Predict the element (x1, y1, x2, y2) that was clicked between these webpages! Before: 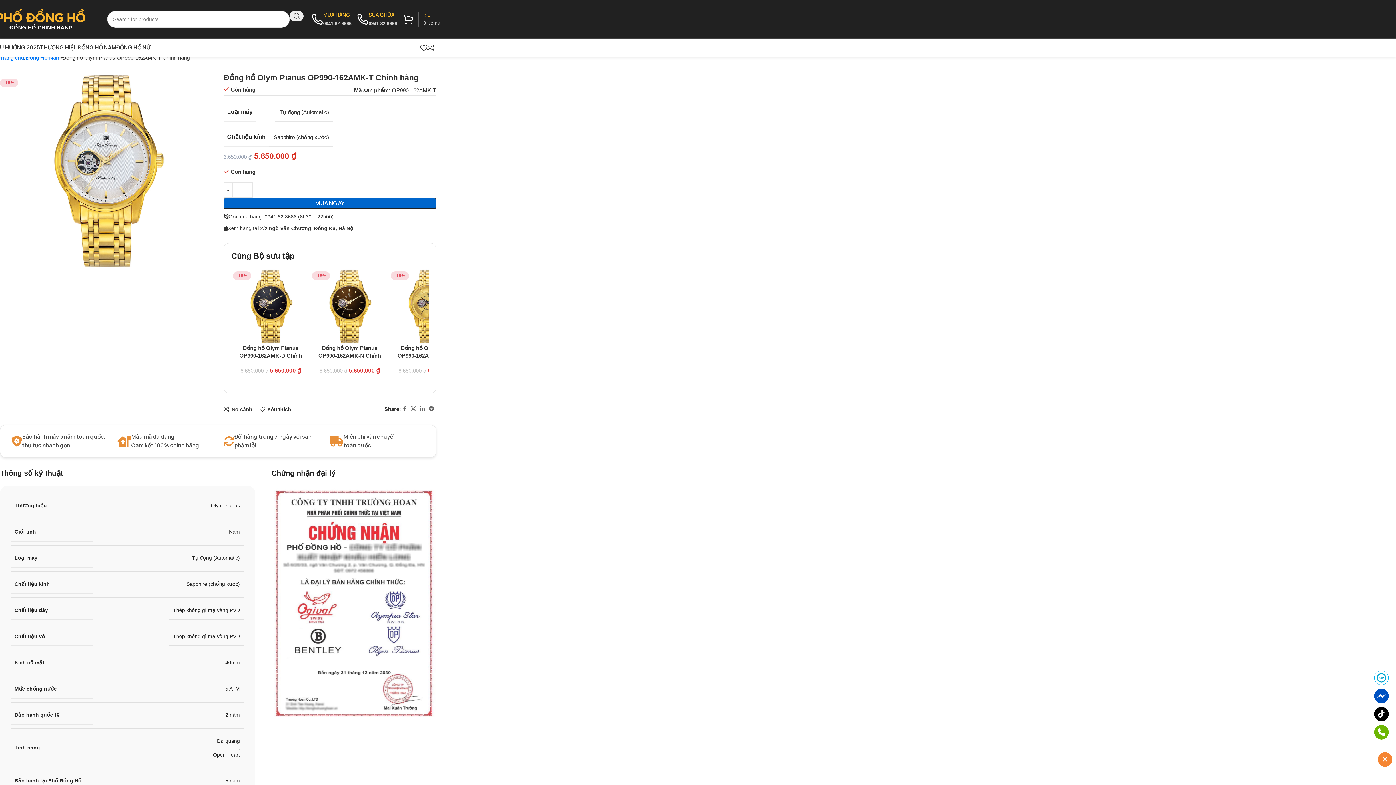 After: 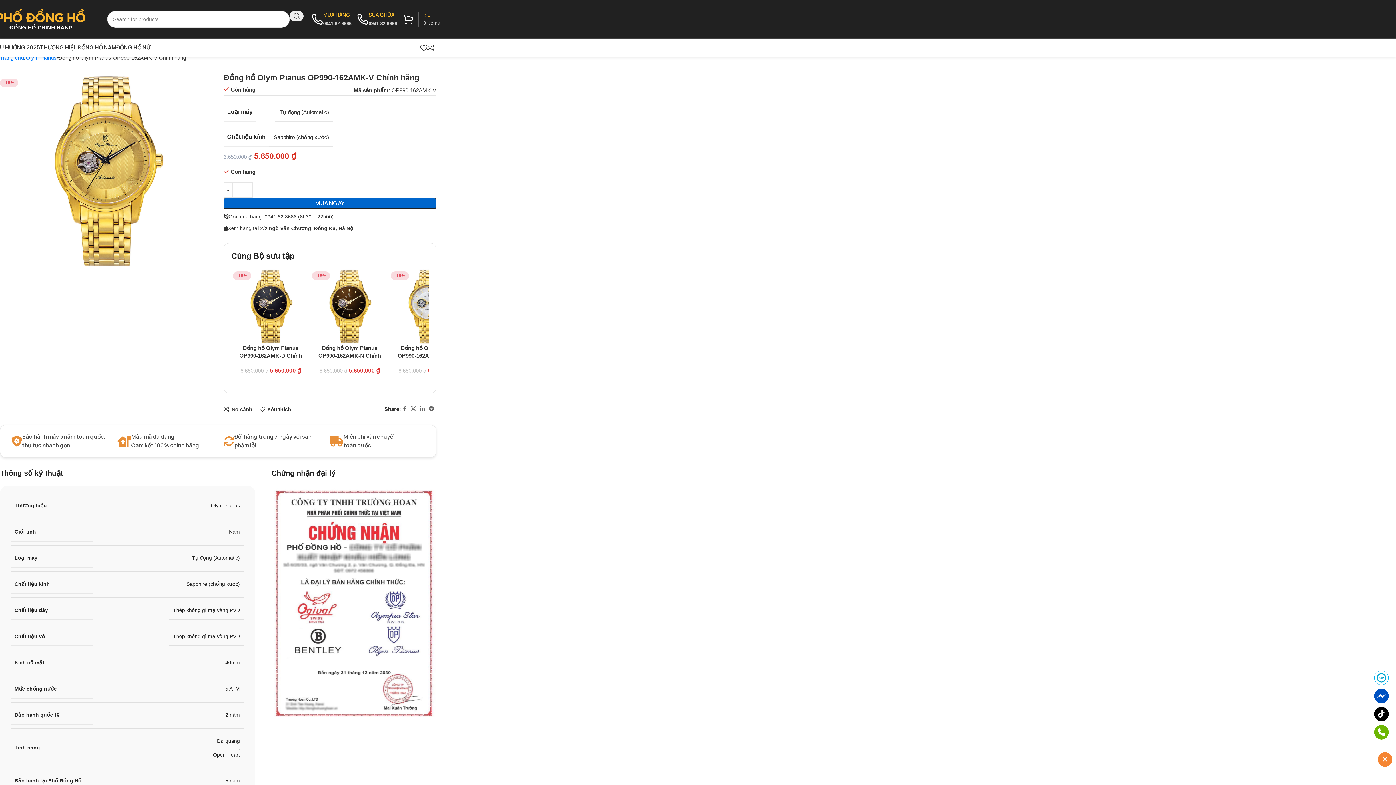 Action: bbox: (397, 345, 459, 366) label: Đồng hồ Olym Pianus OP990-162AMK-V Chính hãng